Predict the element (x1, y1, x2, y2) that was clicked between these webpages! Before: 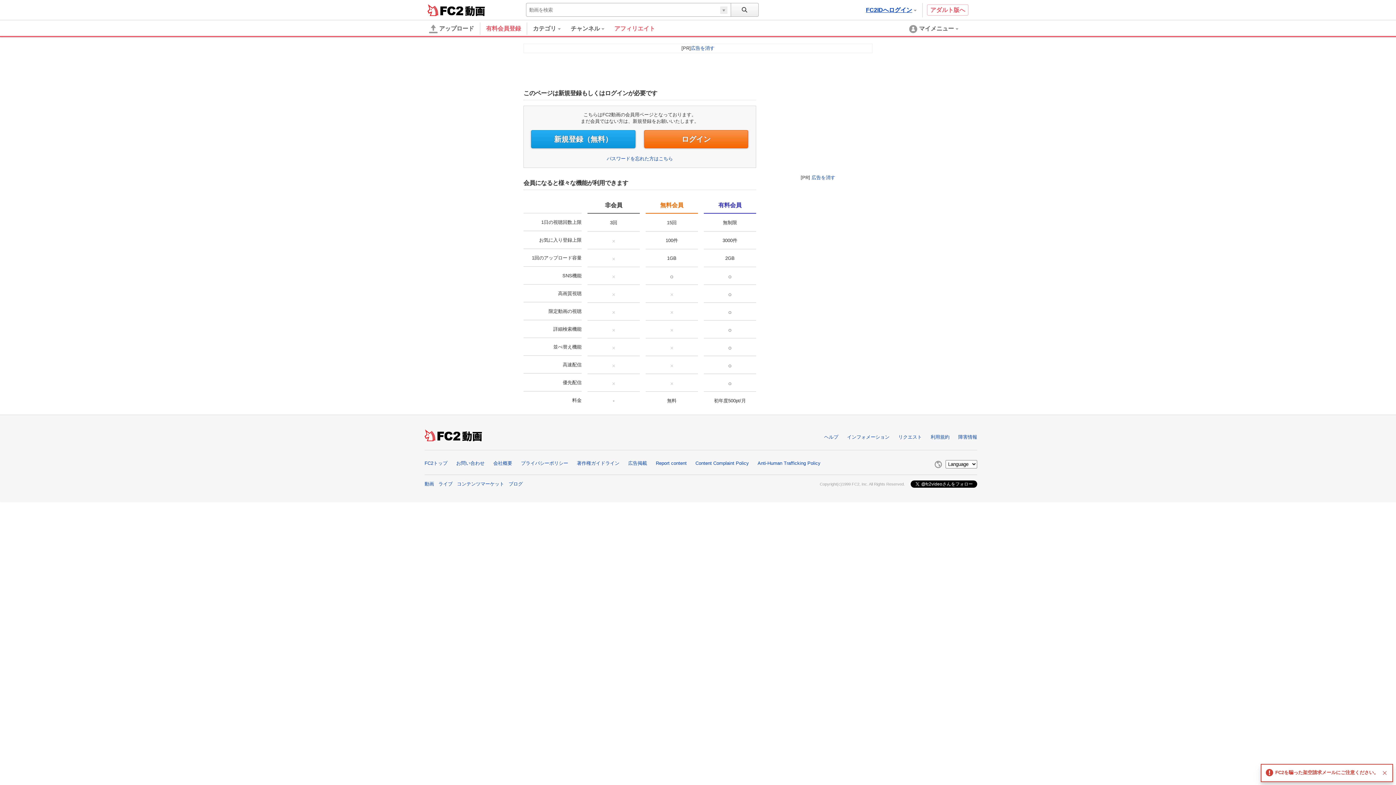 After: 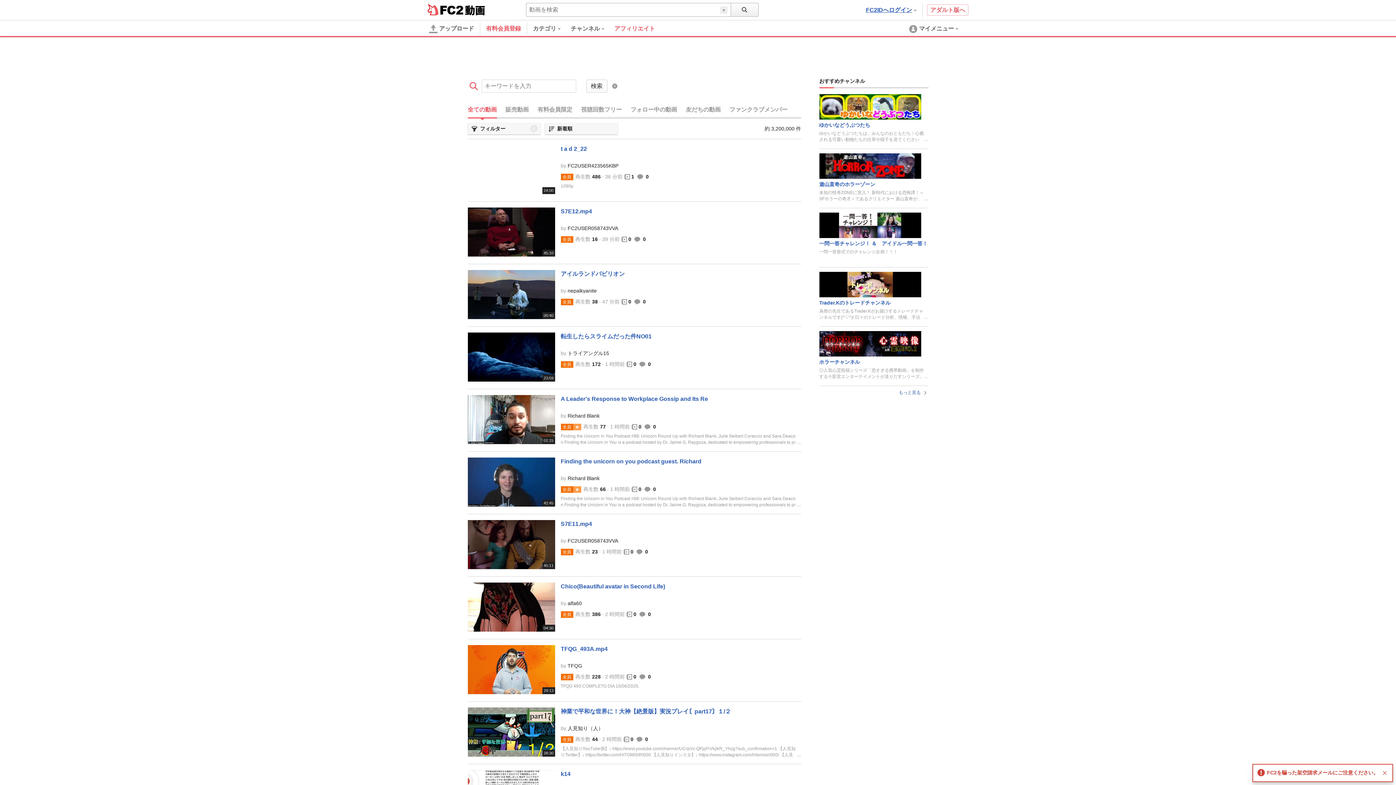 Action: bbox: (731, 3, 758, 16)